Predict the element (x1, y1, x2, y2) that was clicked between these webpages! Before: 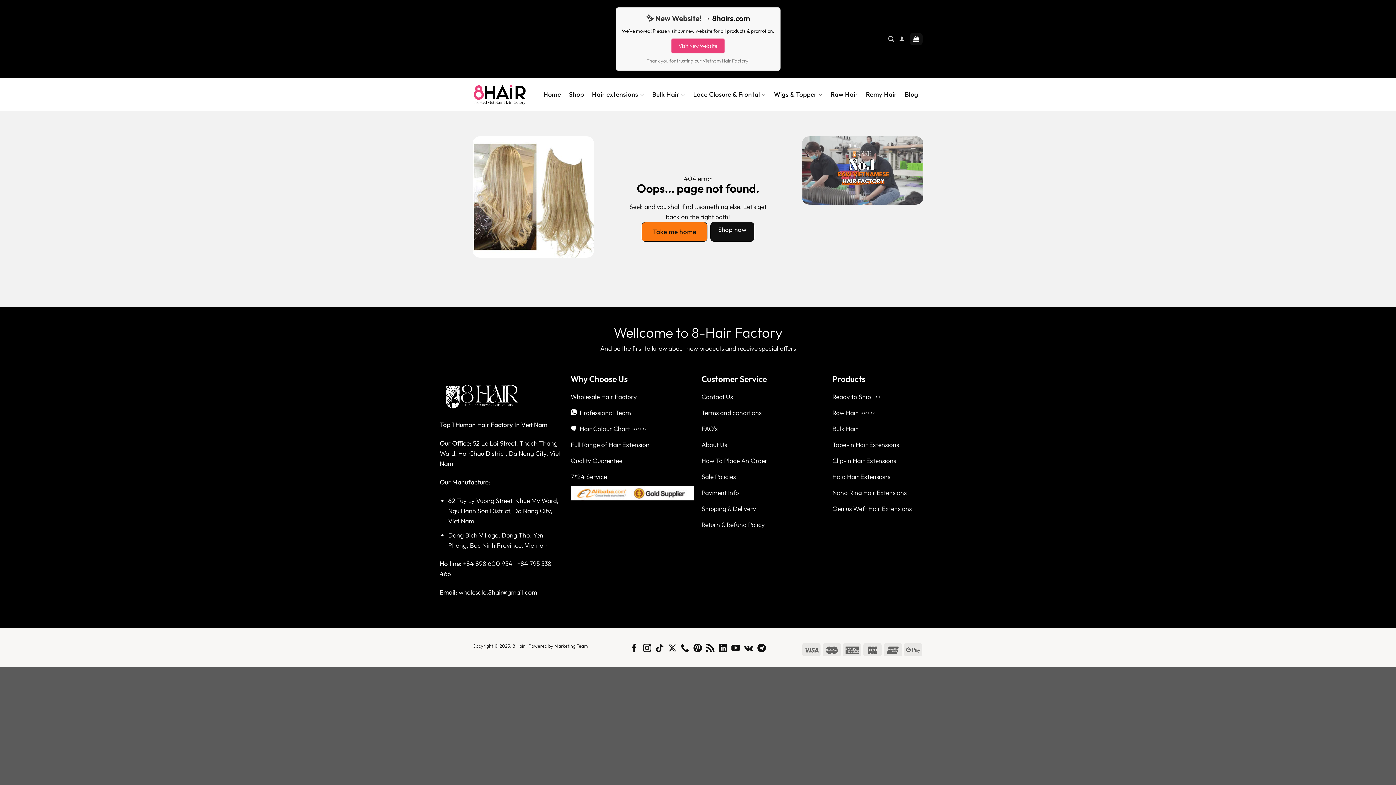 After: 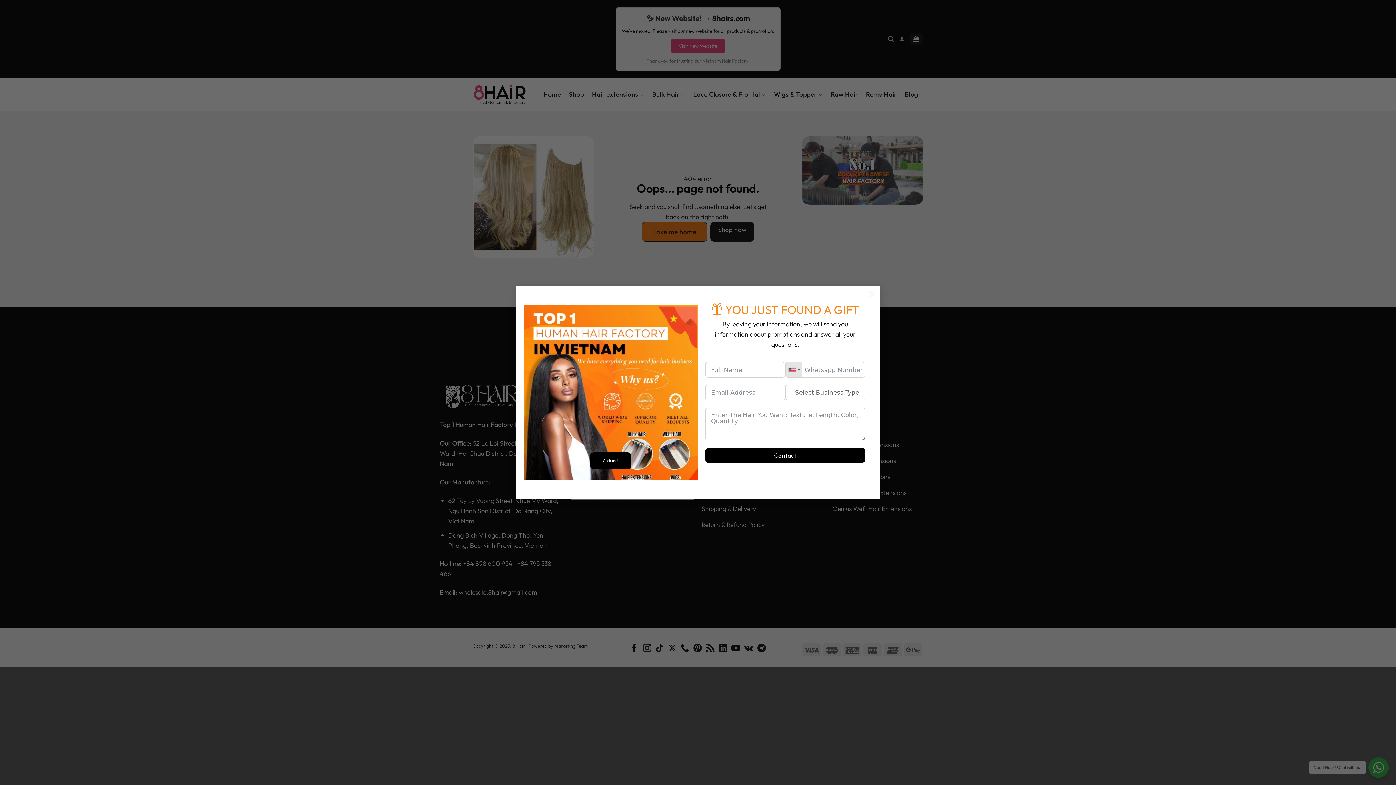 Action: bbox: (888, 33, 894, 44) label: Search